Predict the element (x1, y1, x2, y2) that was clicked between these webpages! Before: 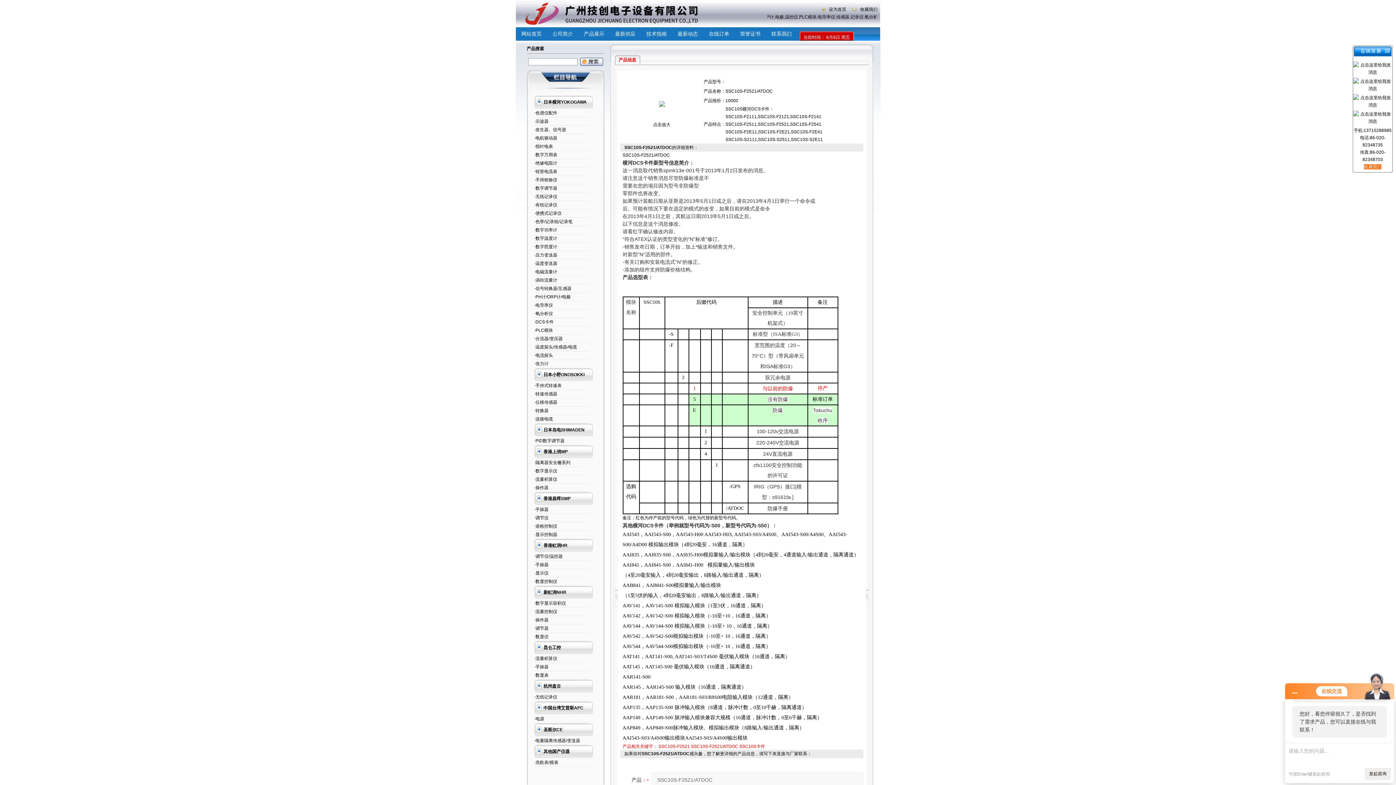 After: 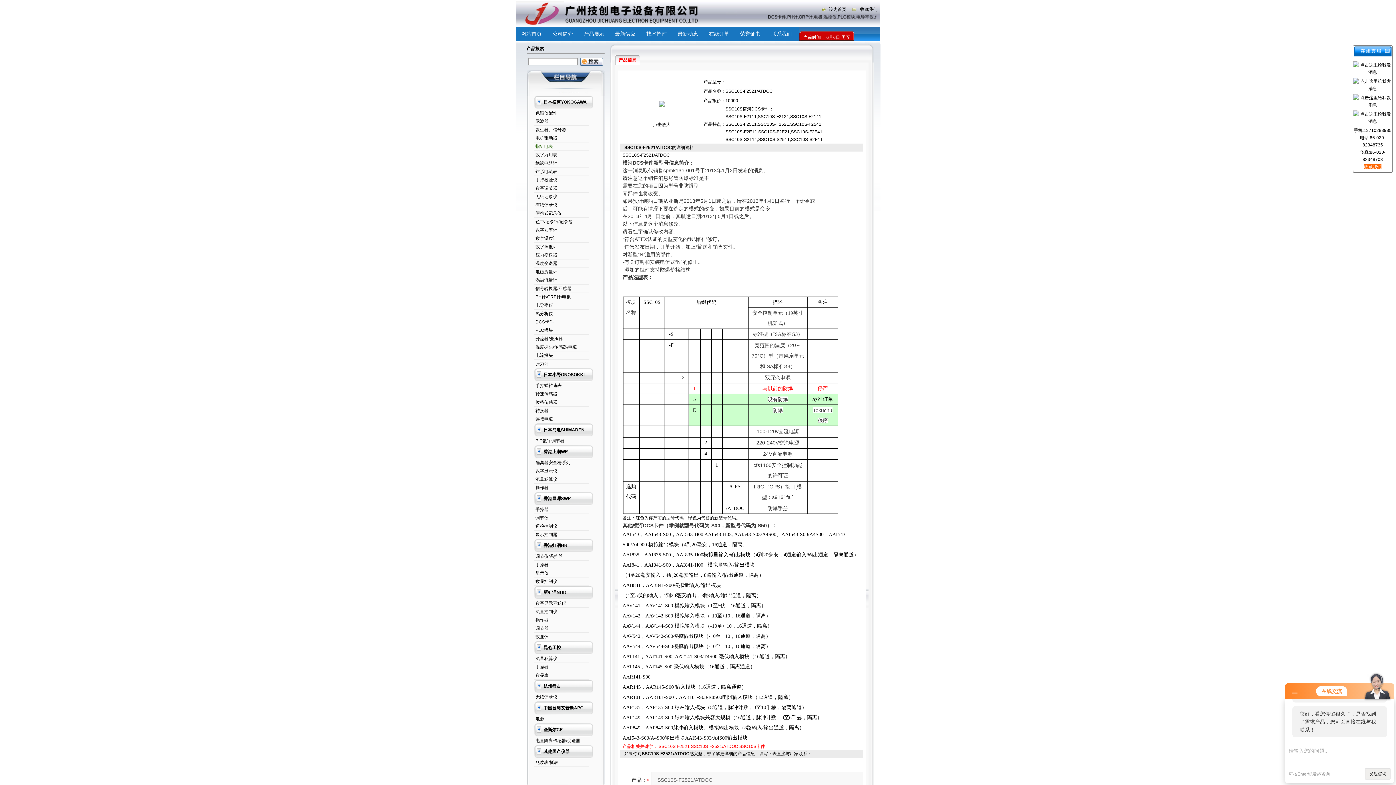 Action: label: ·指针电表 bbox: (534, 144, 553, 149)